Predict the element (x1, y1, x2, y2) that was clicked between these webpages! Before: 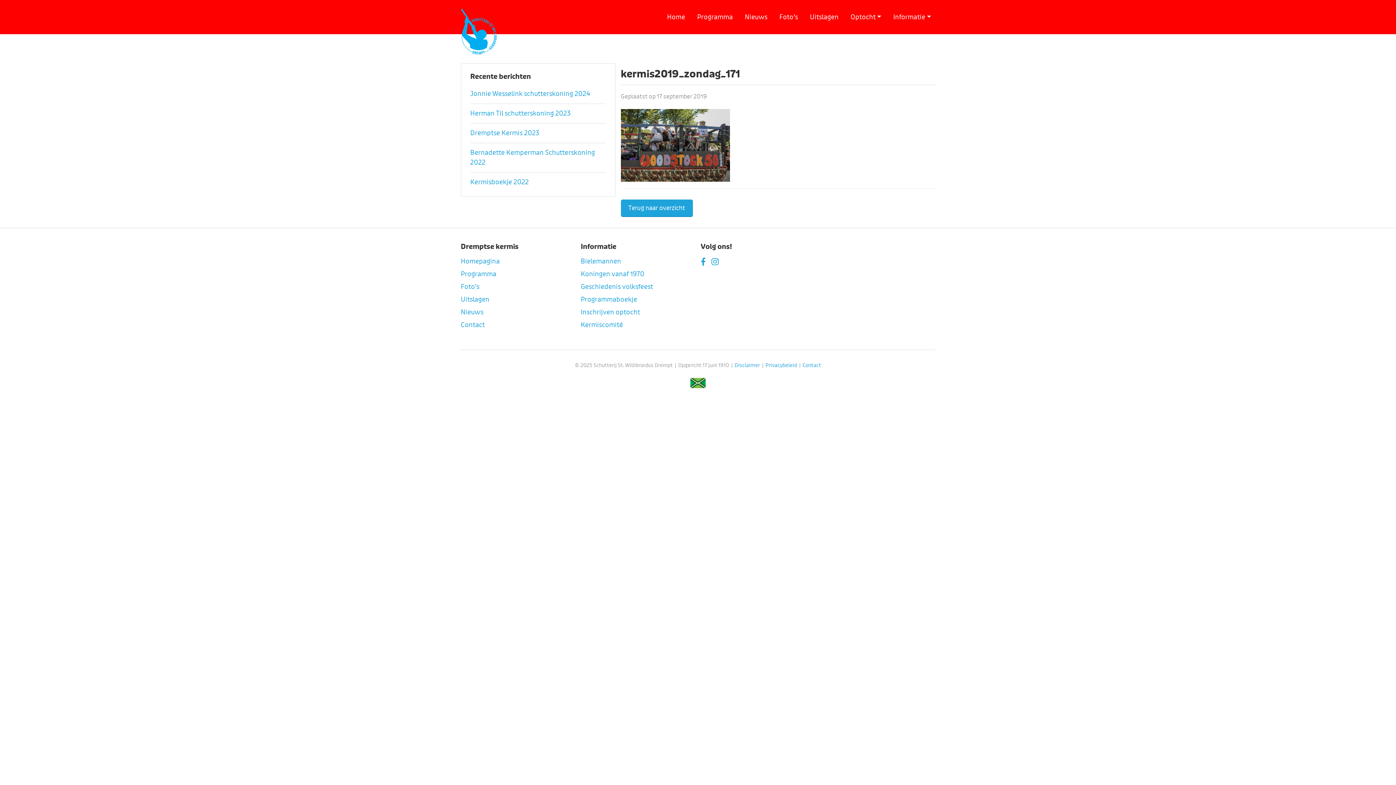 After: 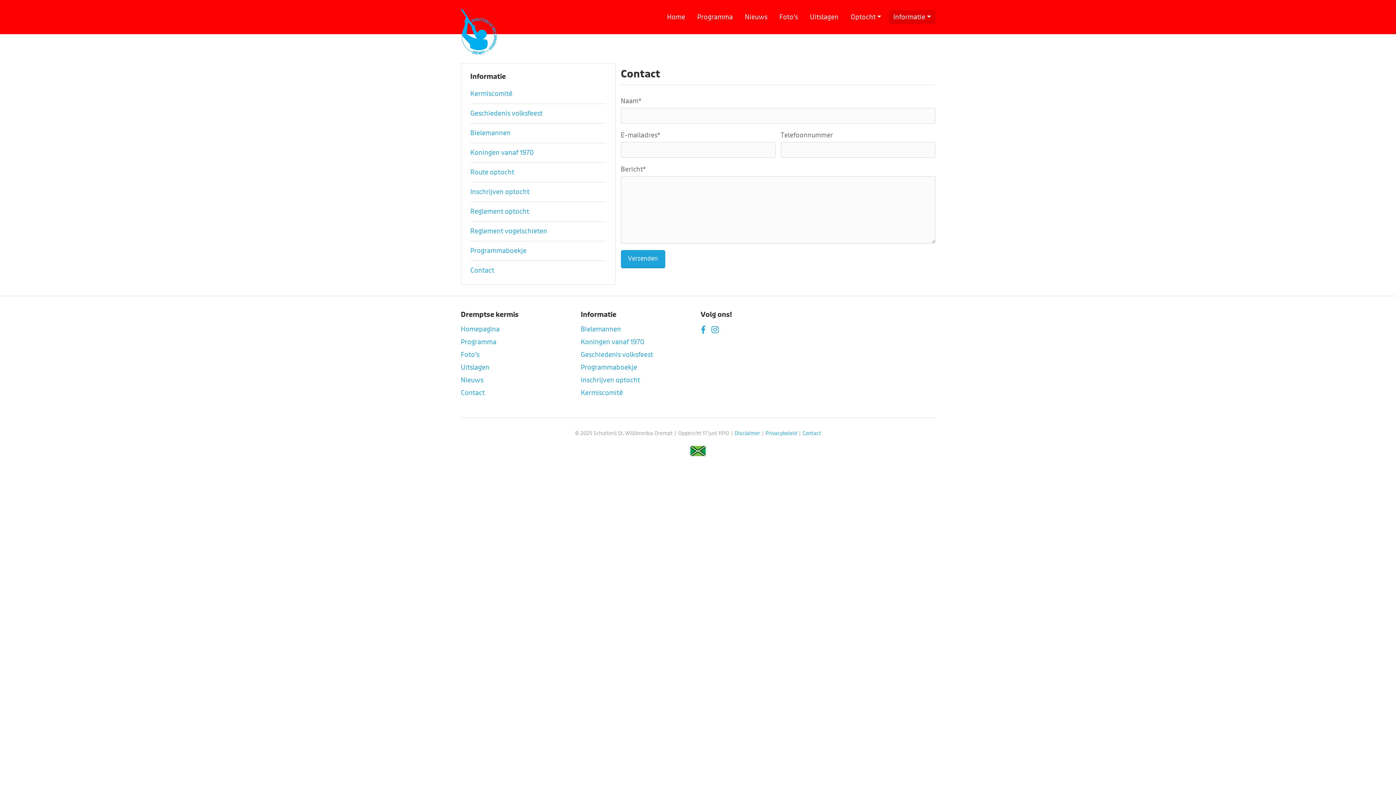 Action: bbox: (802, 362, 821, 368) label: Contact